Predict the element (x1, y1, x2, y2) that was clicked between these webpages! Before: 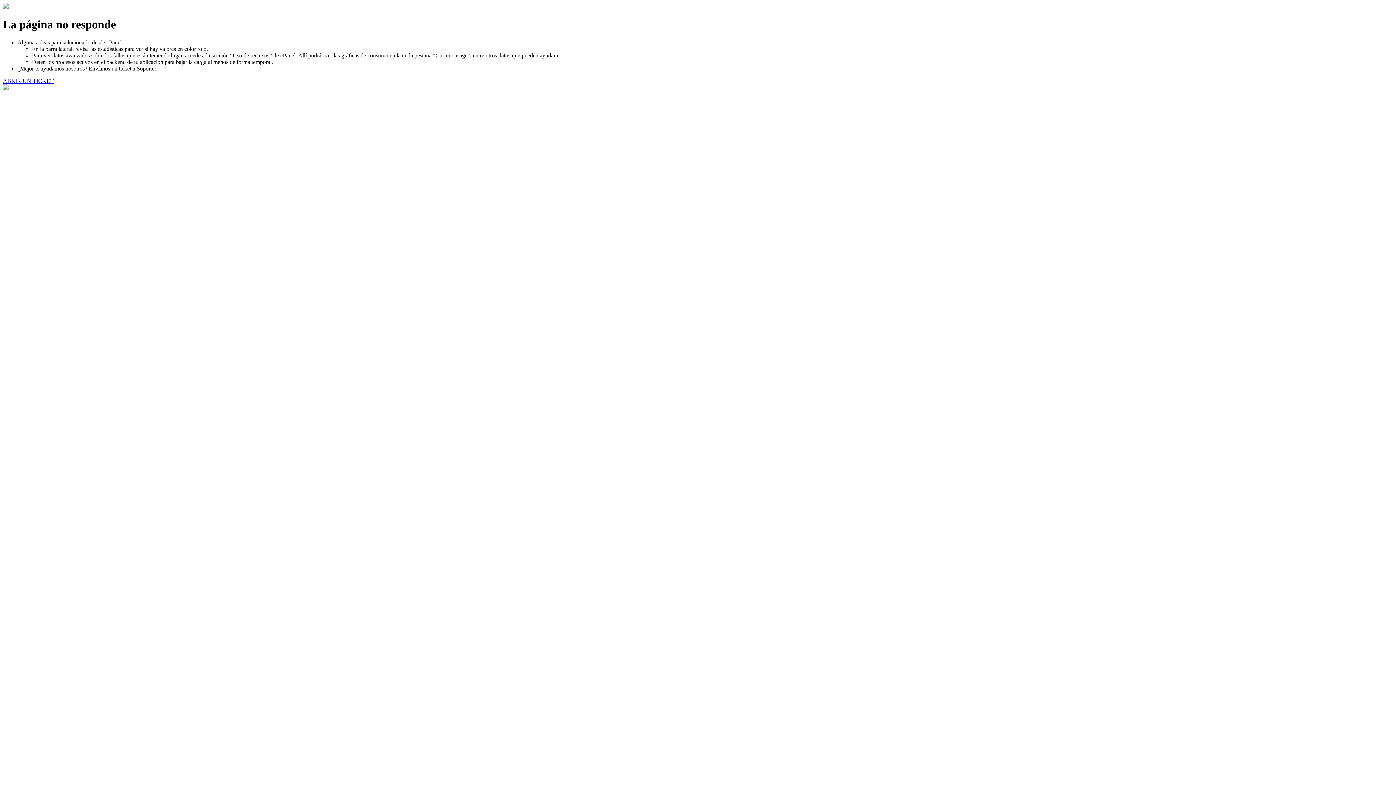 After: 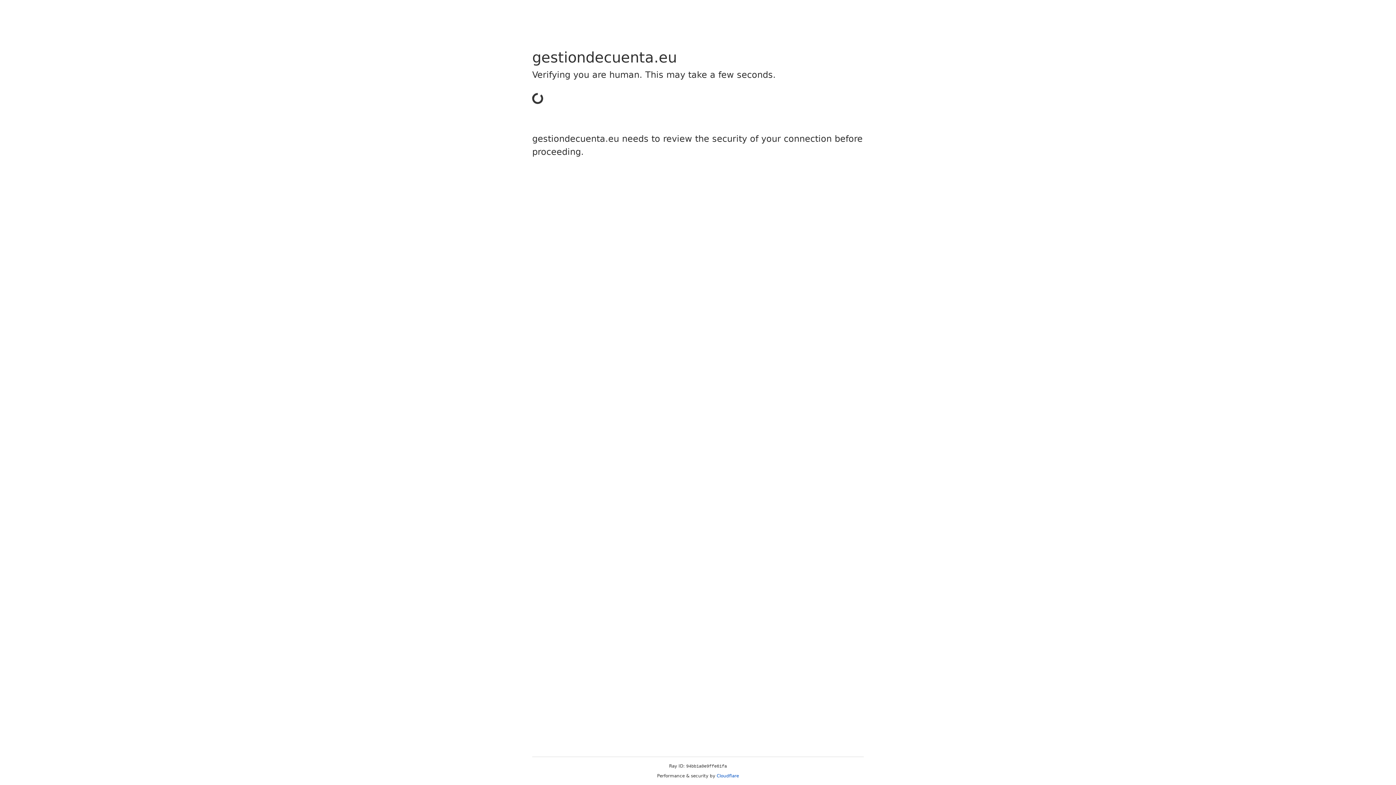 Action: bbox: (2, 77, 53, 83) label: ABRIR UN TICKET